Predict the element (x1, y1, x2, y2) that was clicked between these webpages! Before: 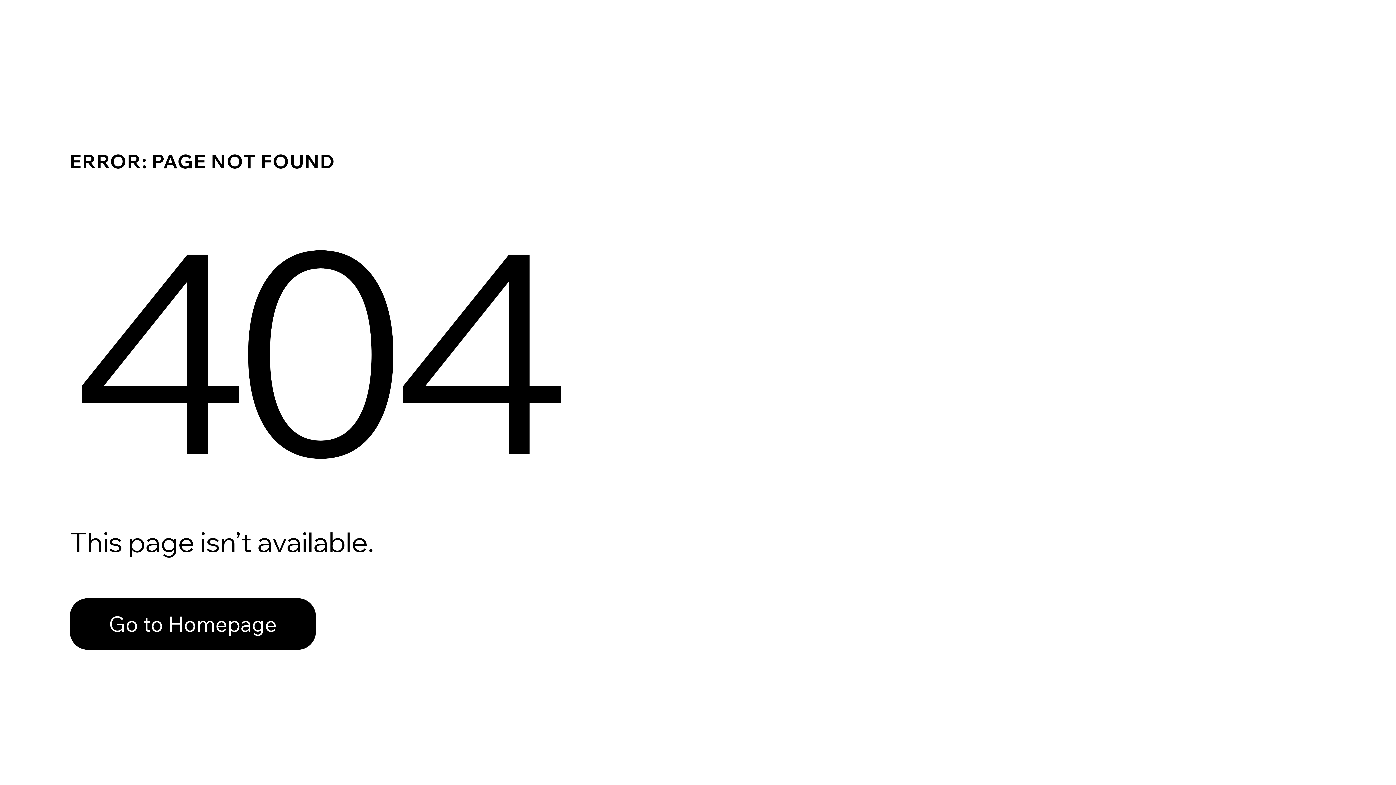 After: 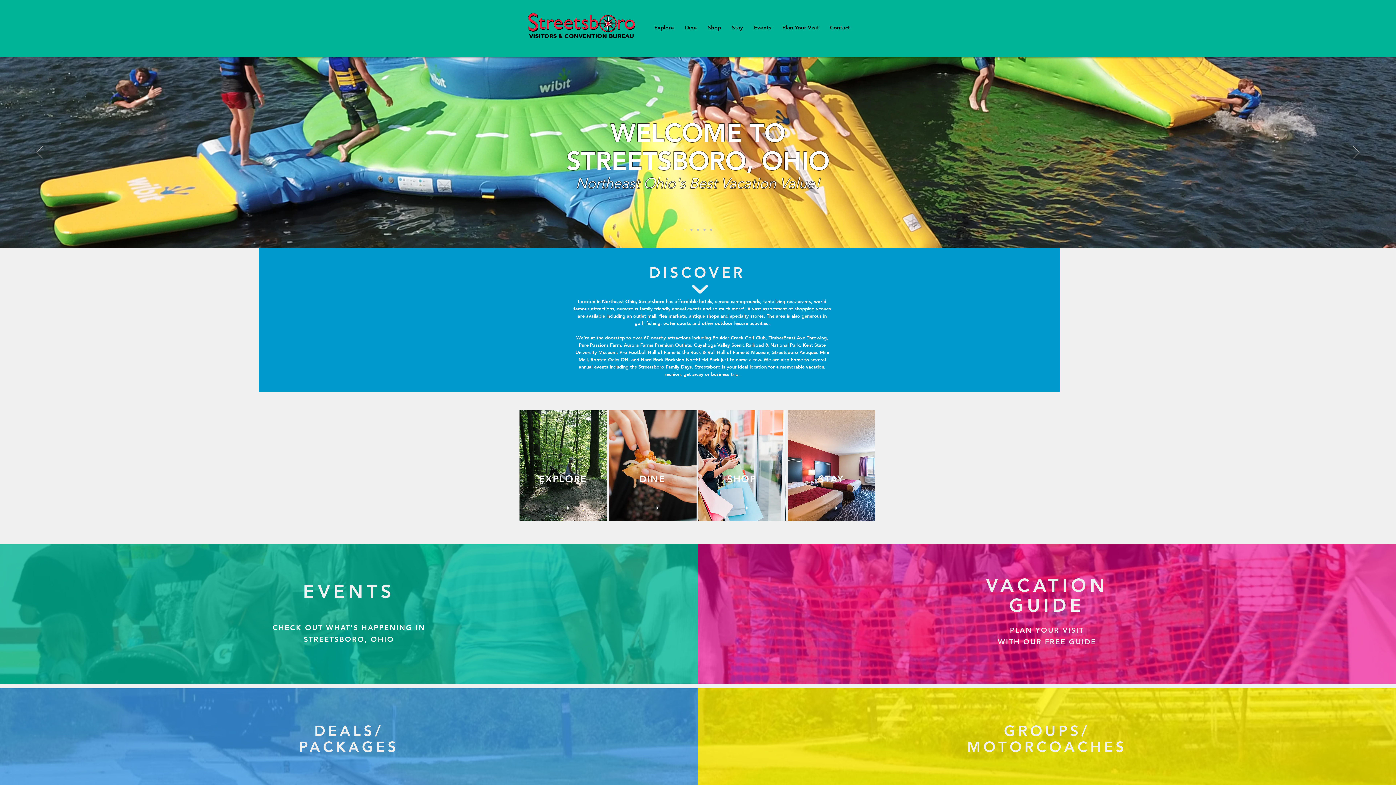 Action: label: Go to Homepage bbox: (69, 598, 316, 650)